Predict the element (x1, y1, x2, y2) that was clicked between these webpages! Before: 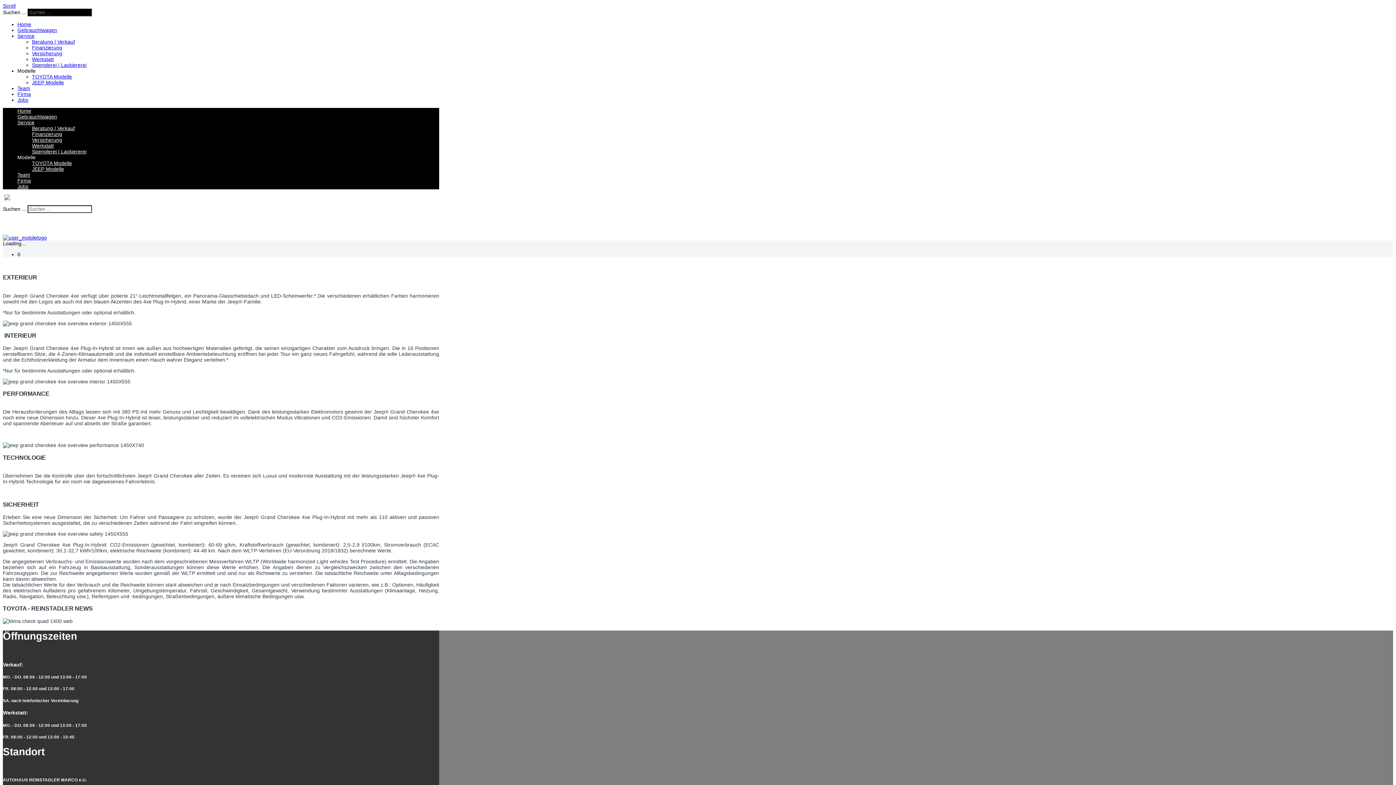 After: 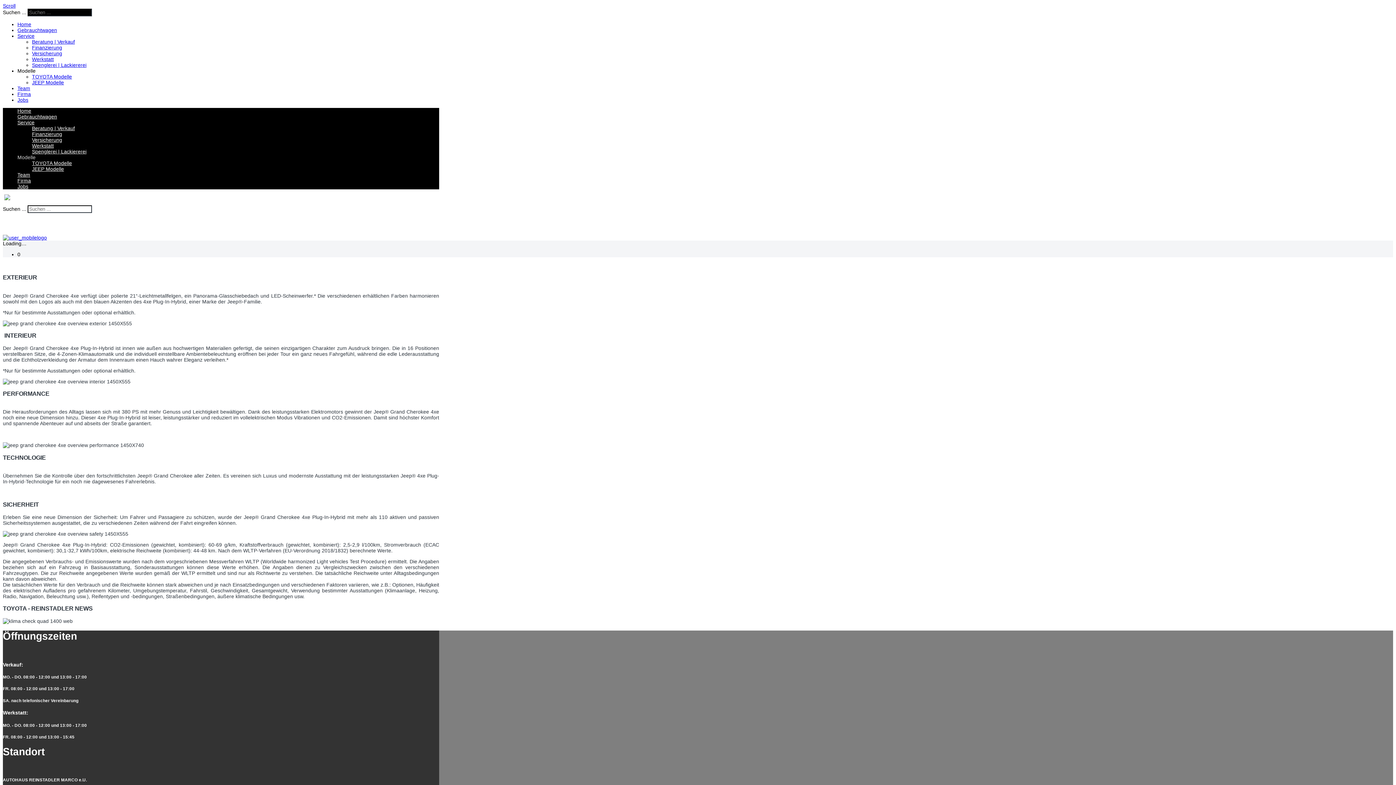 Action: bbox: (17, 154, 35, 160) label: Modelle